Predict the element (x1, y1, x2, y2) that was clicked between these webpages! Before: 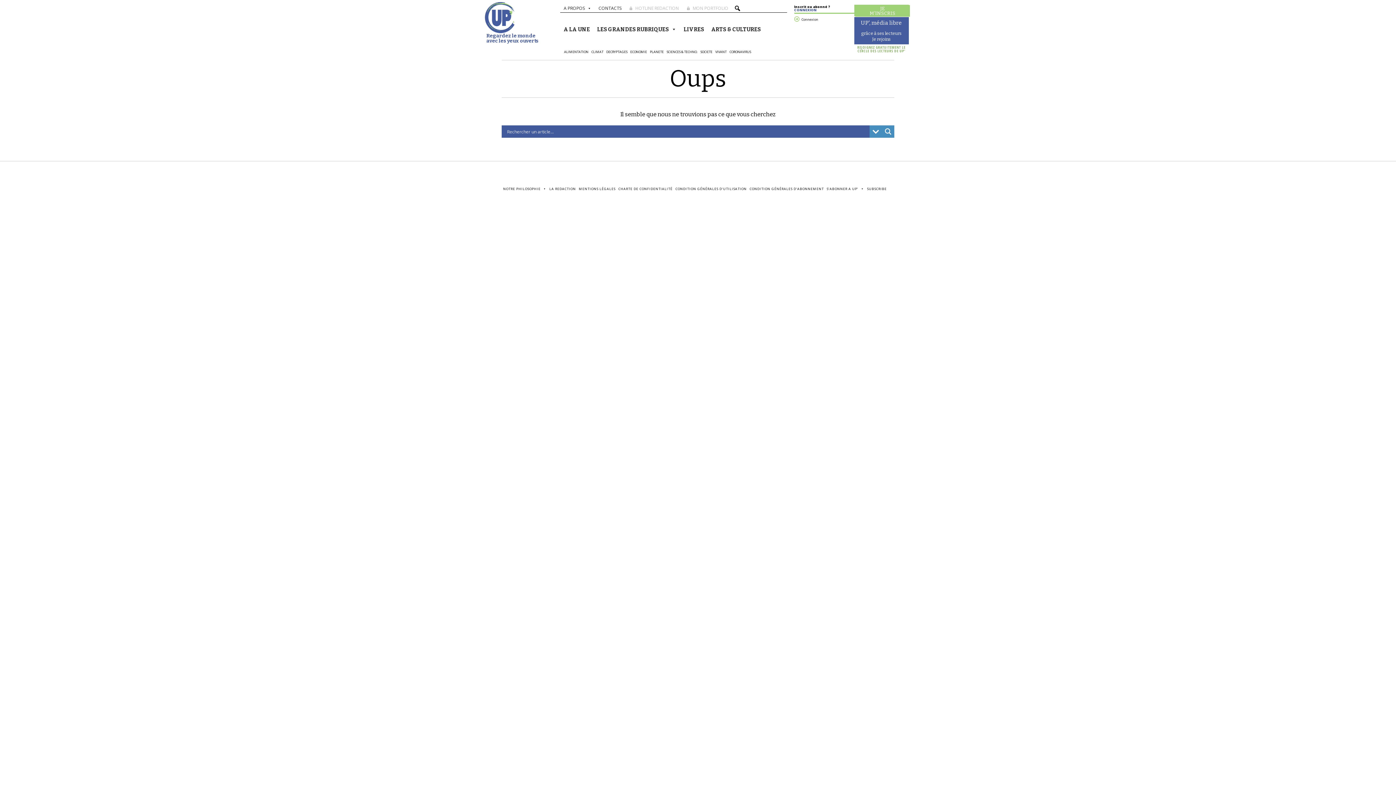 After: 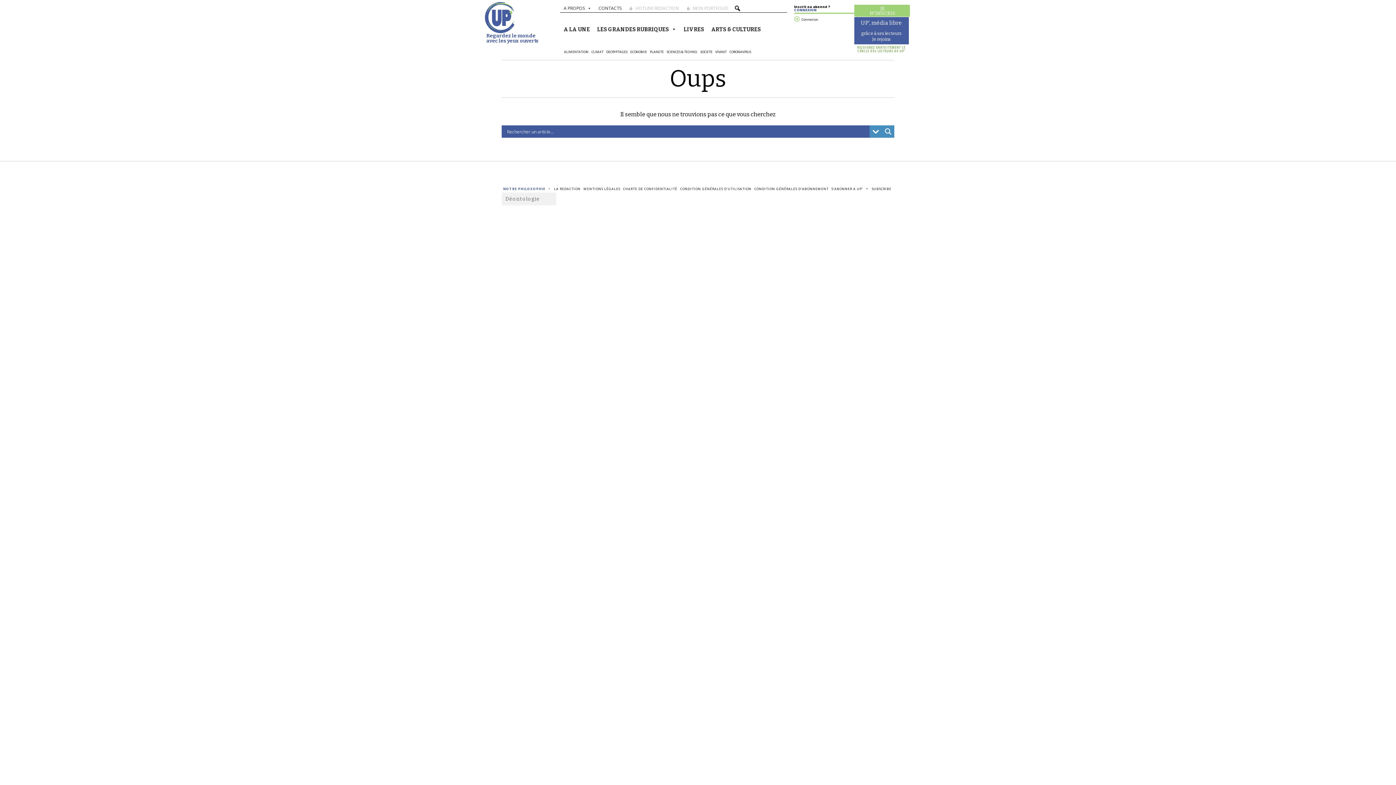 Action: bbox: (501, 185, 548, 192) label: NOTRE PHILOSOPHIE